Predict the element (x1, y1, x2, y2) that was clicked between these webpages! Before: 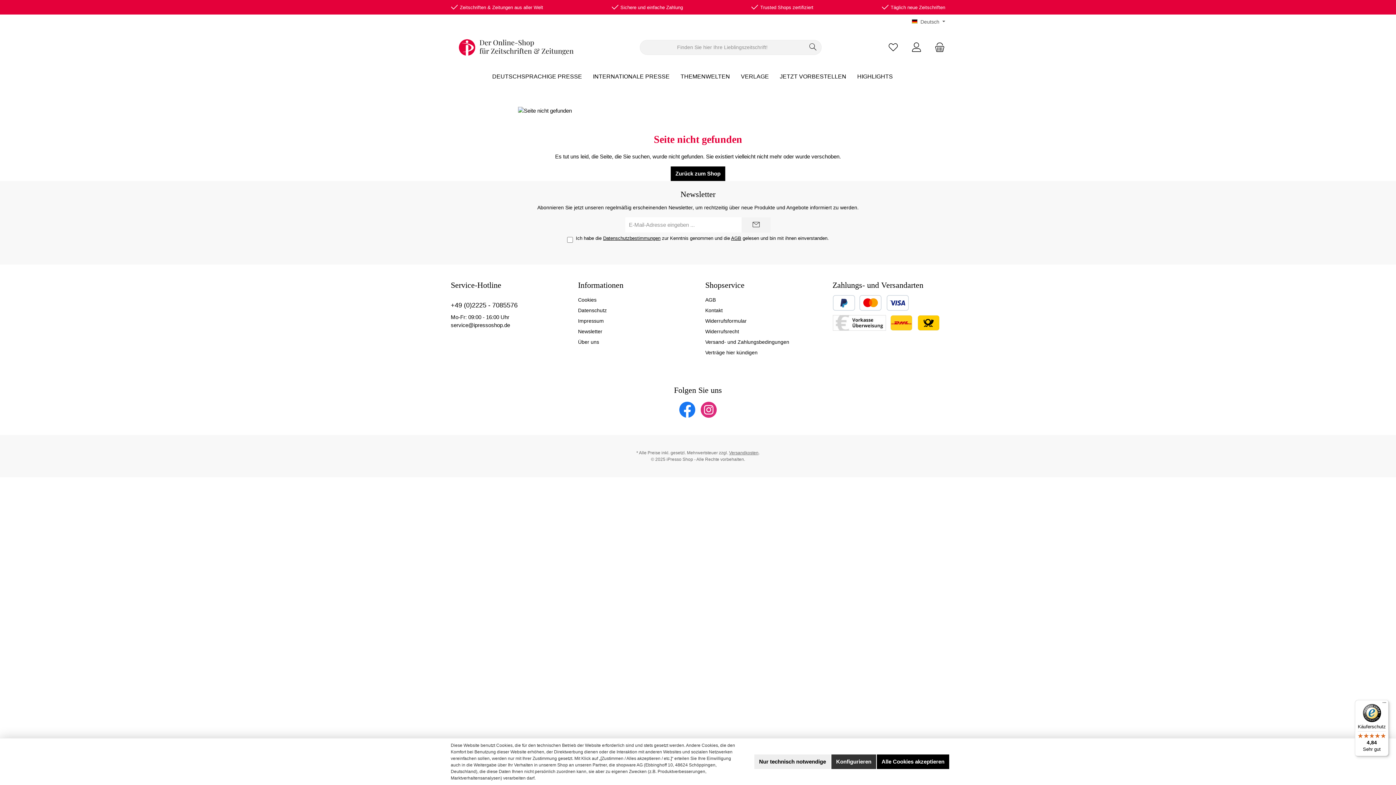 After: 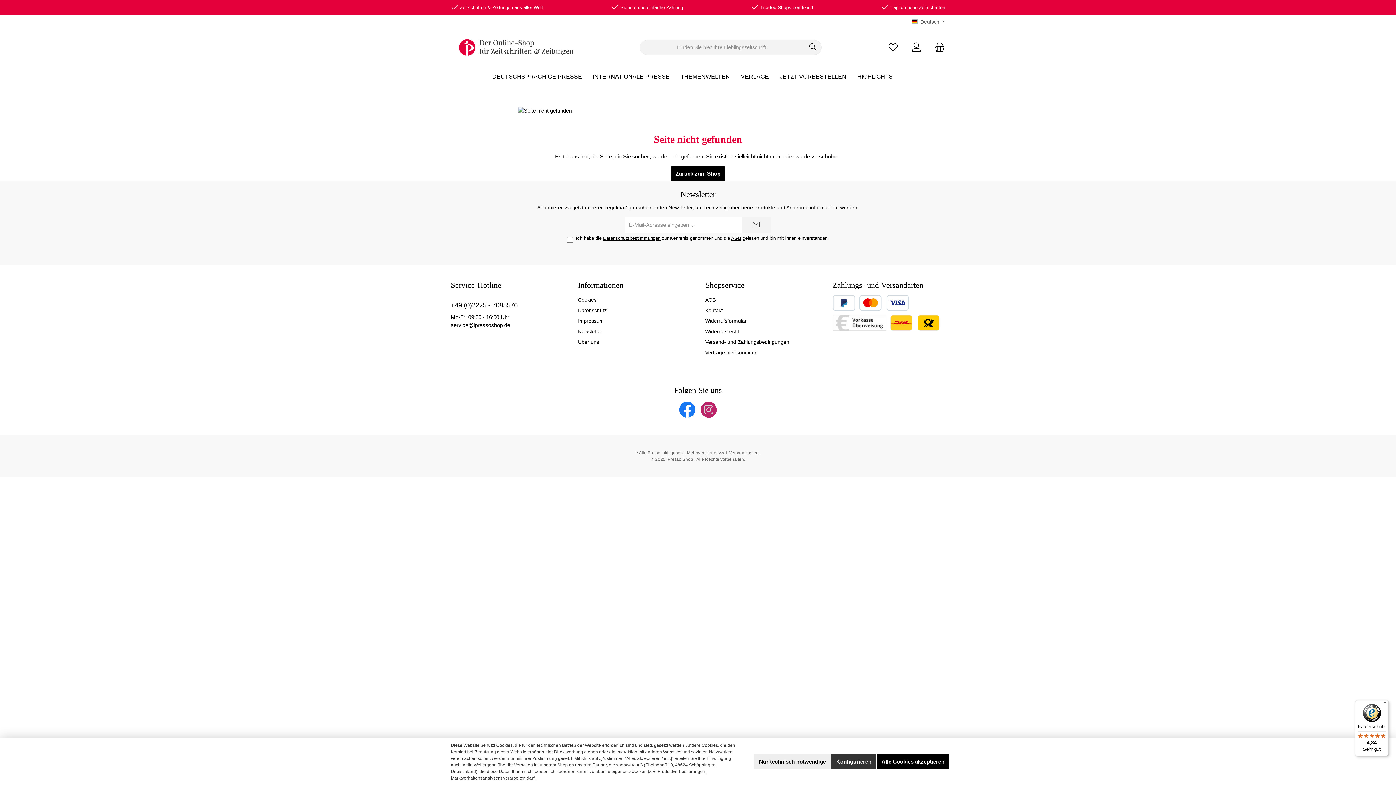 Action: bbox: (698, 400, 718, 420) label: Schau auf Instagram vorbei